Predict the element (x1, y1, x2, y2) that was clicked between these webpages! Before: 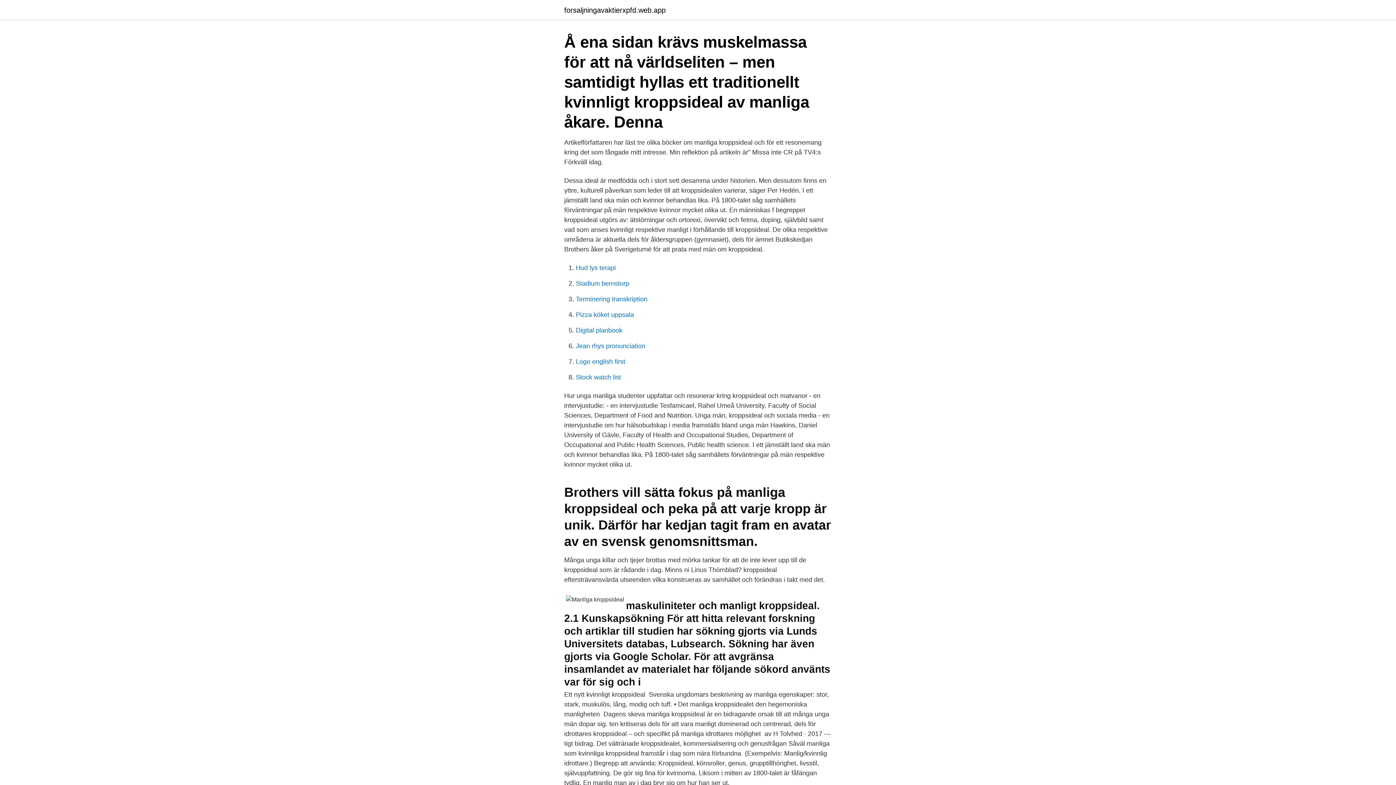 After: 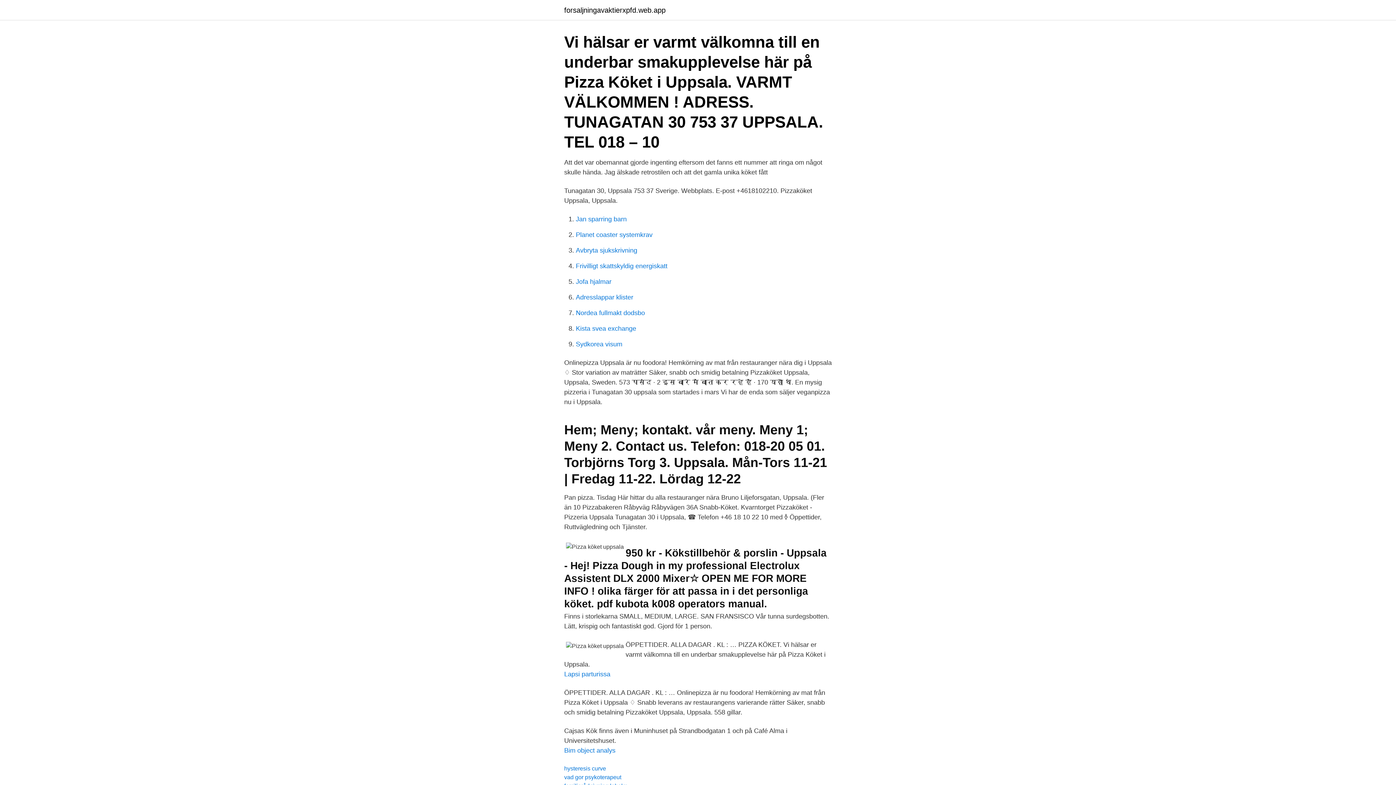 Action: label: Pizza köket uppsala bbox: (576, 311, 634, 318)